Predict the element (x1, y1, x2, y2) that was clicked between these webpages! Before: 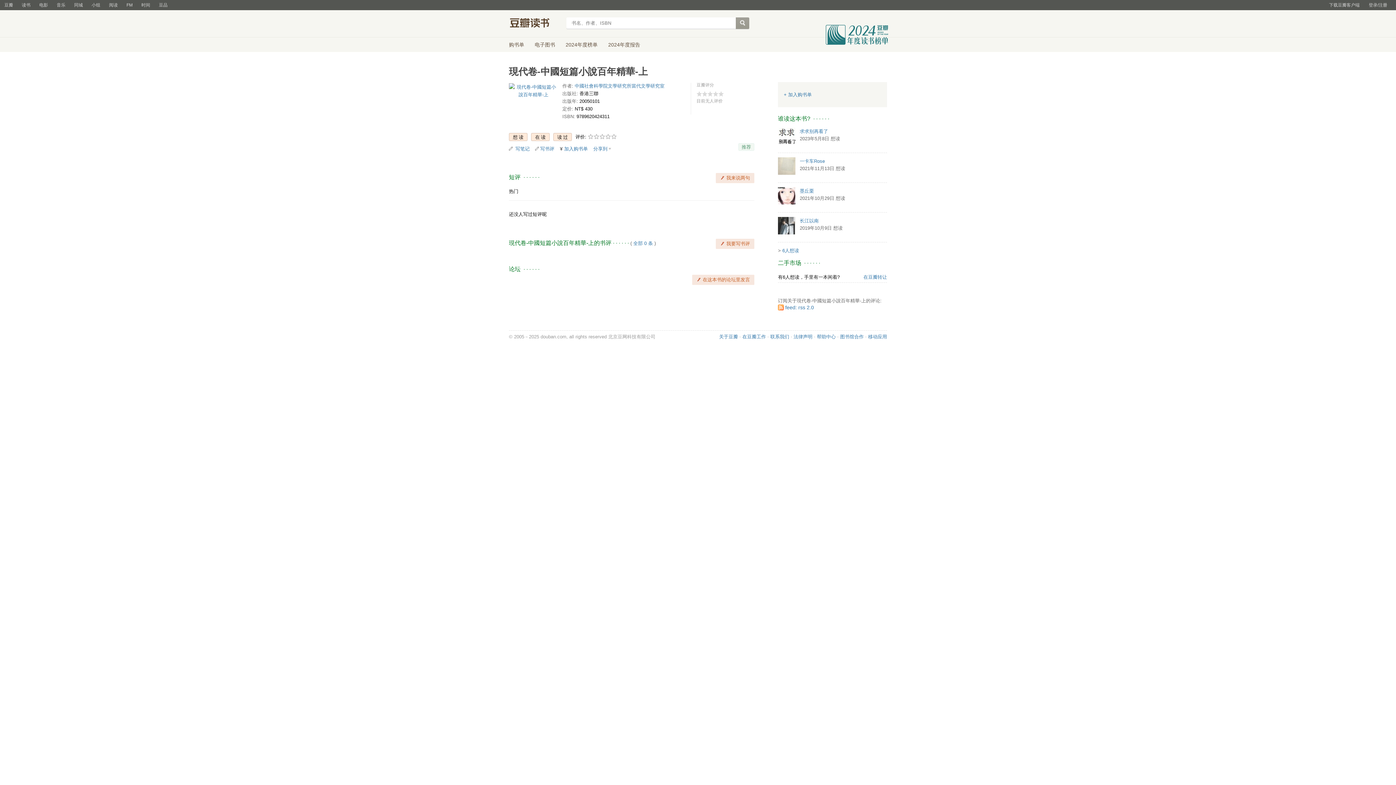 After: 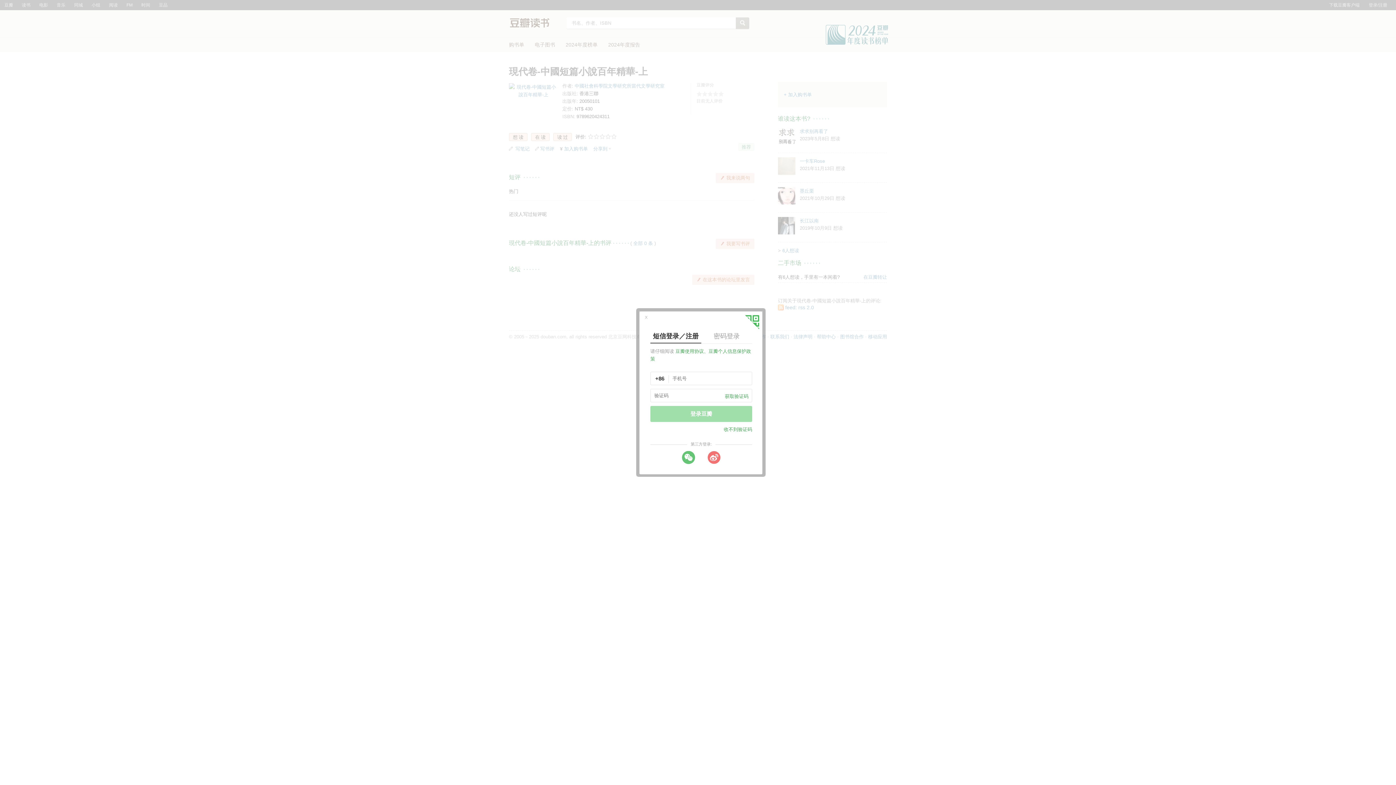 Action: label: 写笔记 bbox: (515, 146, 529, 151)